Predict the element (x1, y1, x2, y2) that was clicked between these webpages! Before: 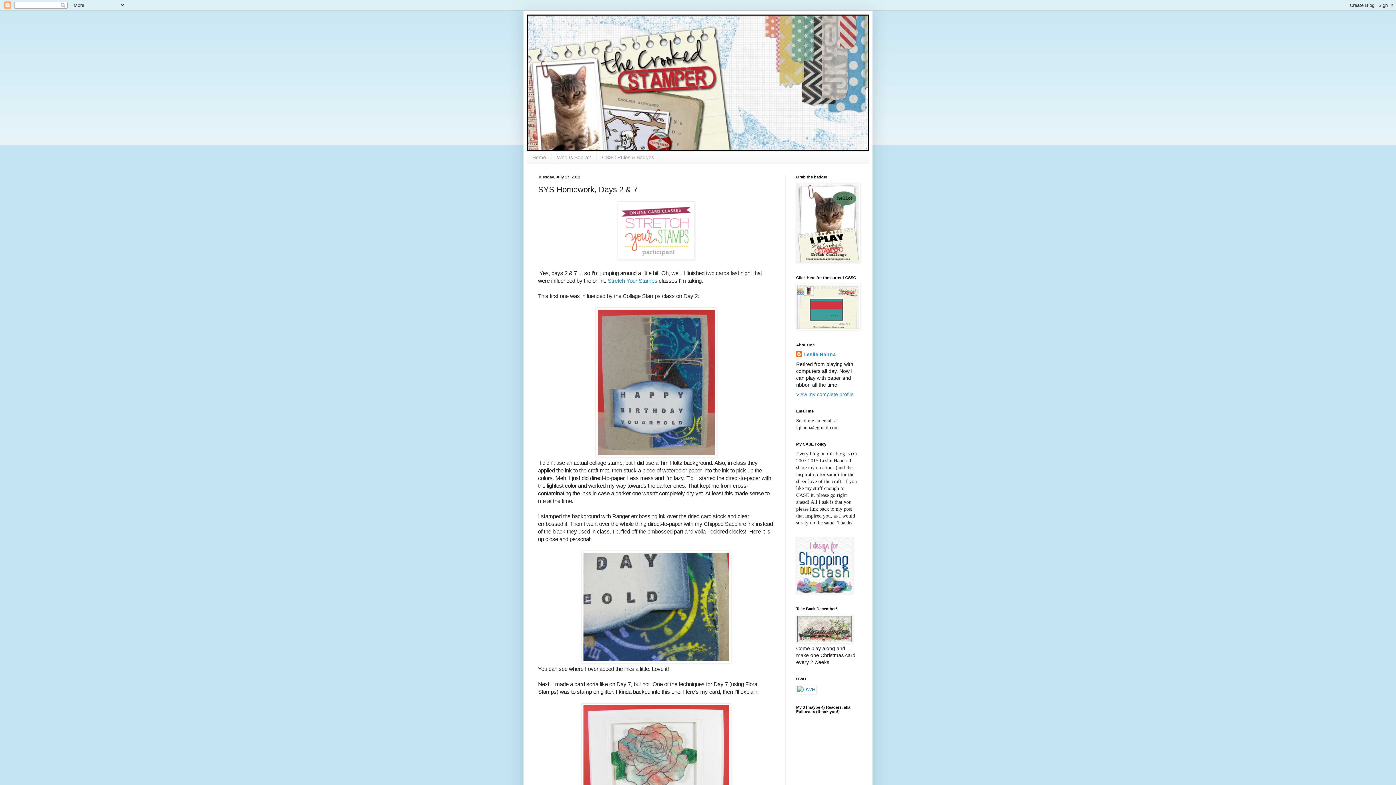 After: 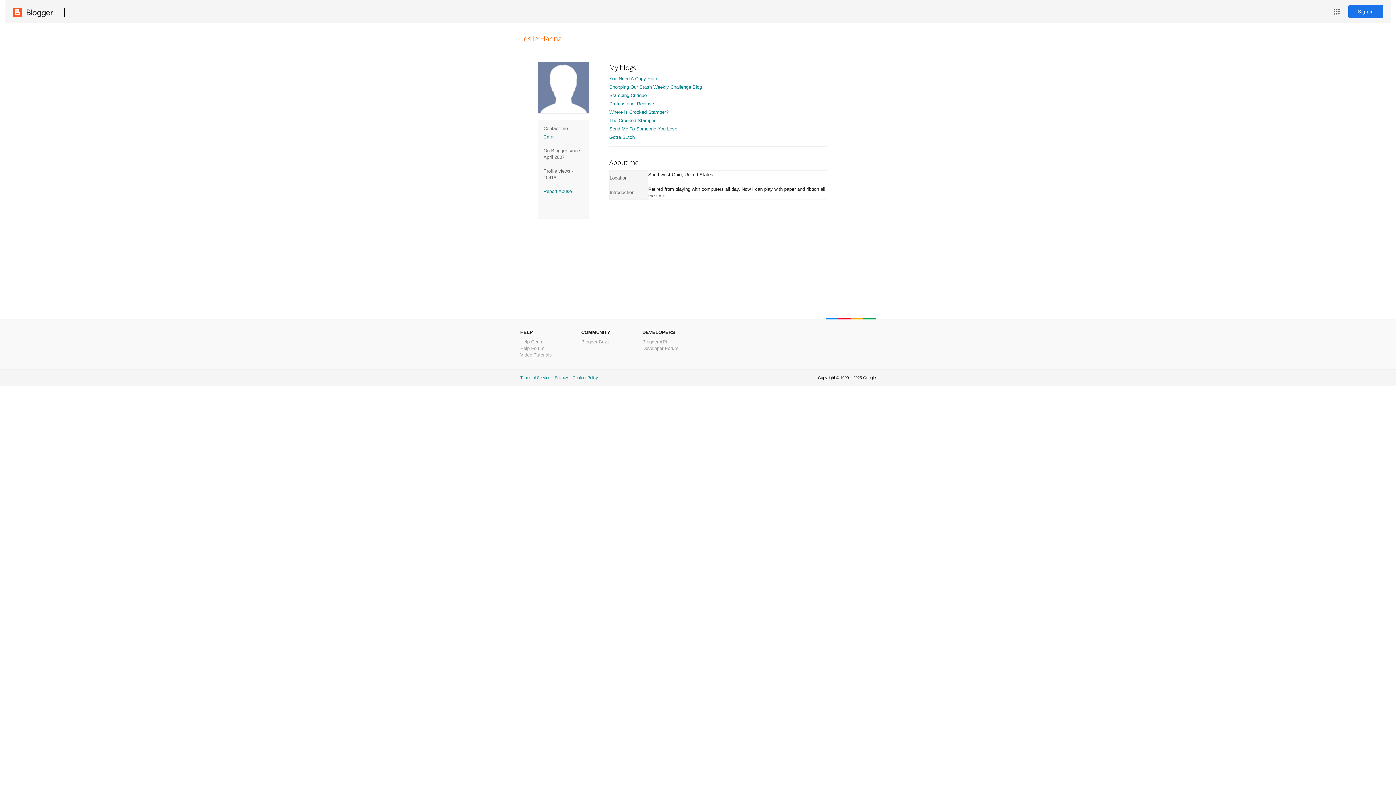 Action: bbox: (796, 351, 836, 358) label: Leslie Hanna